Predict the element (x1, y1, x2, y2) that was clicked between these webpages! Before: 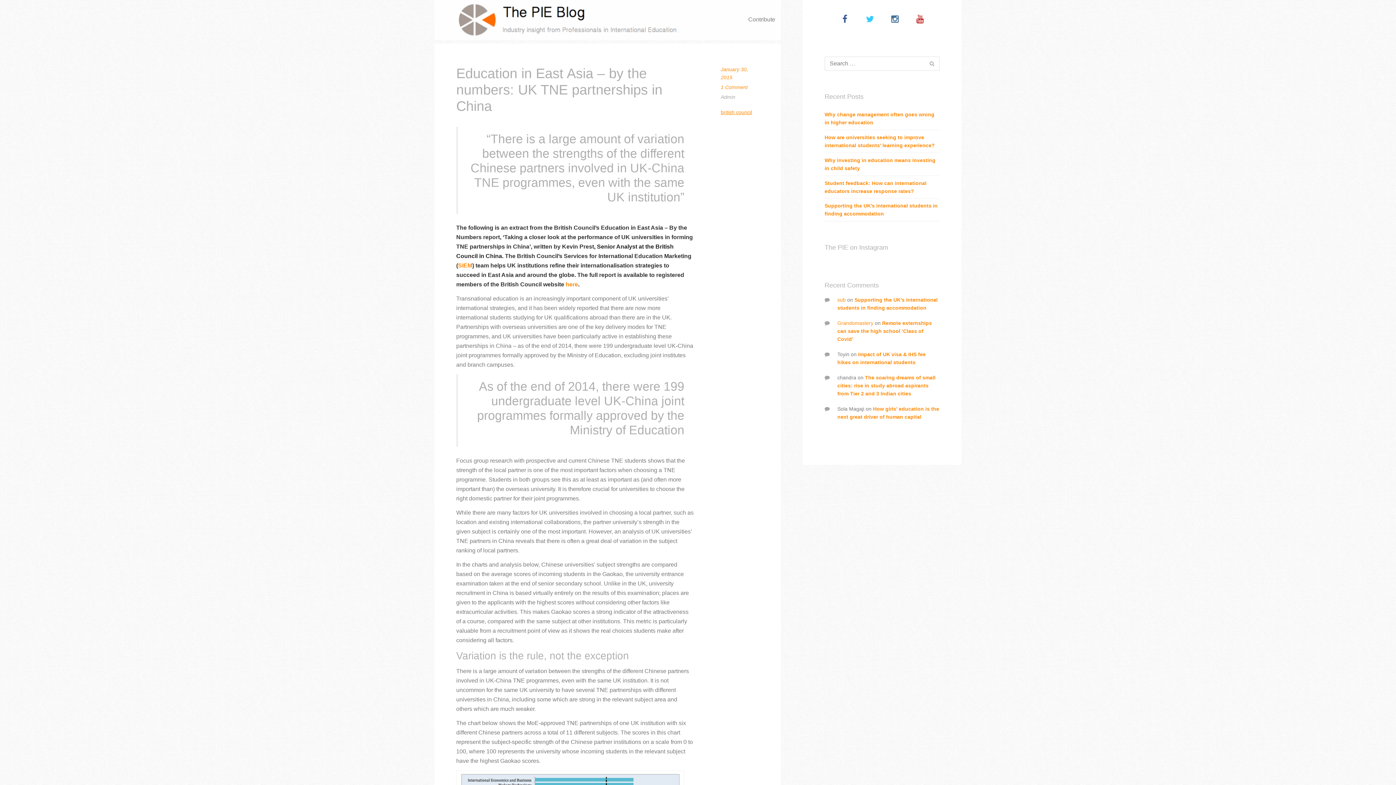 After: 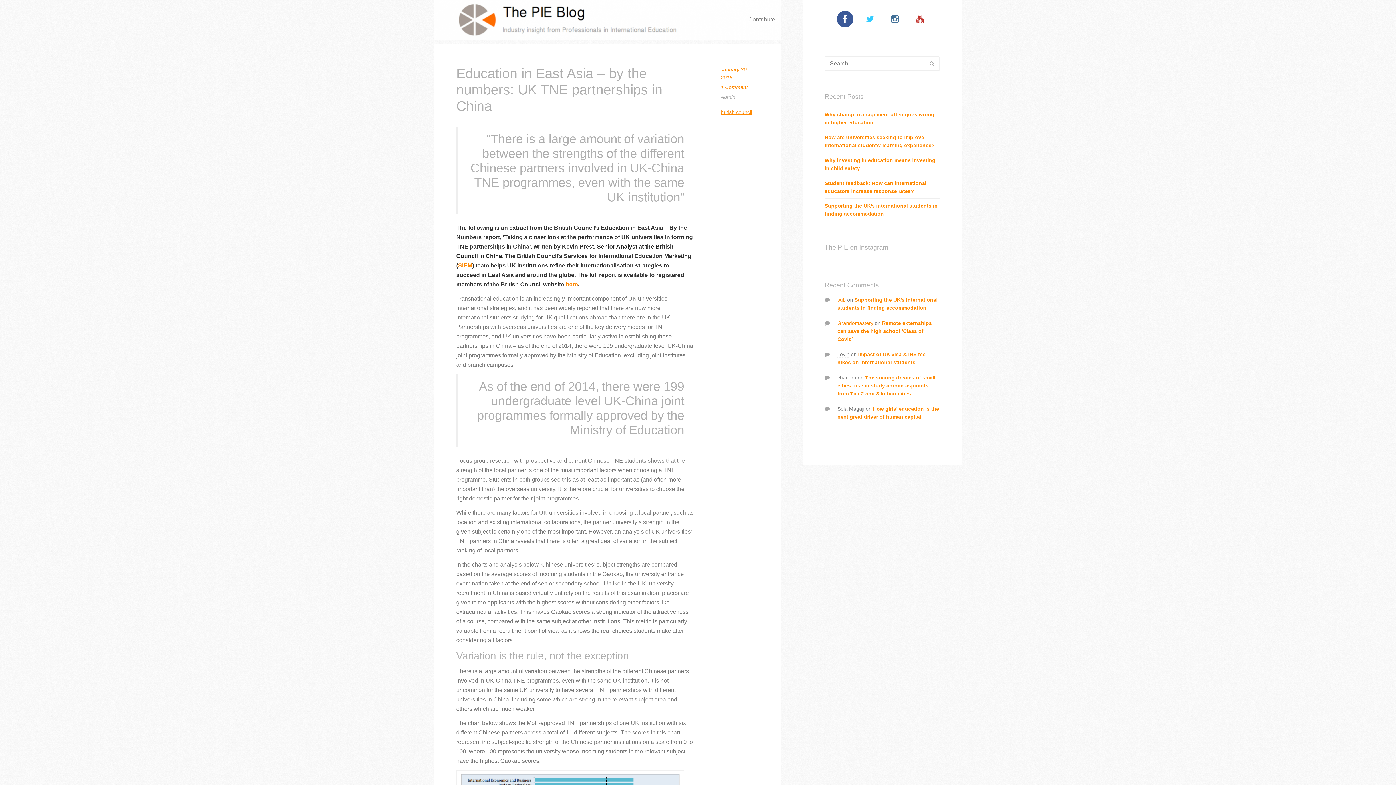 Action: bbox: (836, 10, 853, 27)